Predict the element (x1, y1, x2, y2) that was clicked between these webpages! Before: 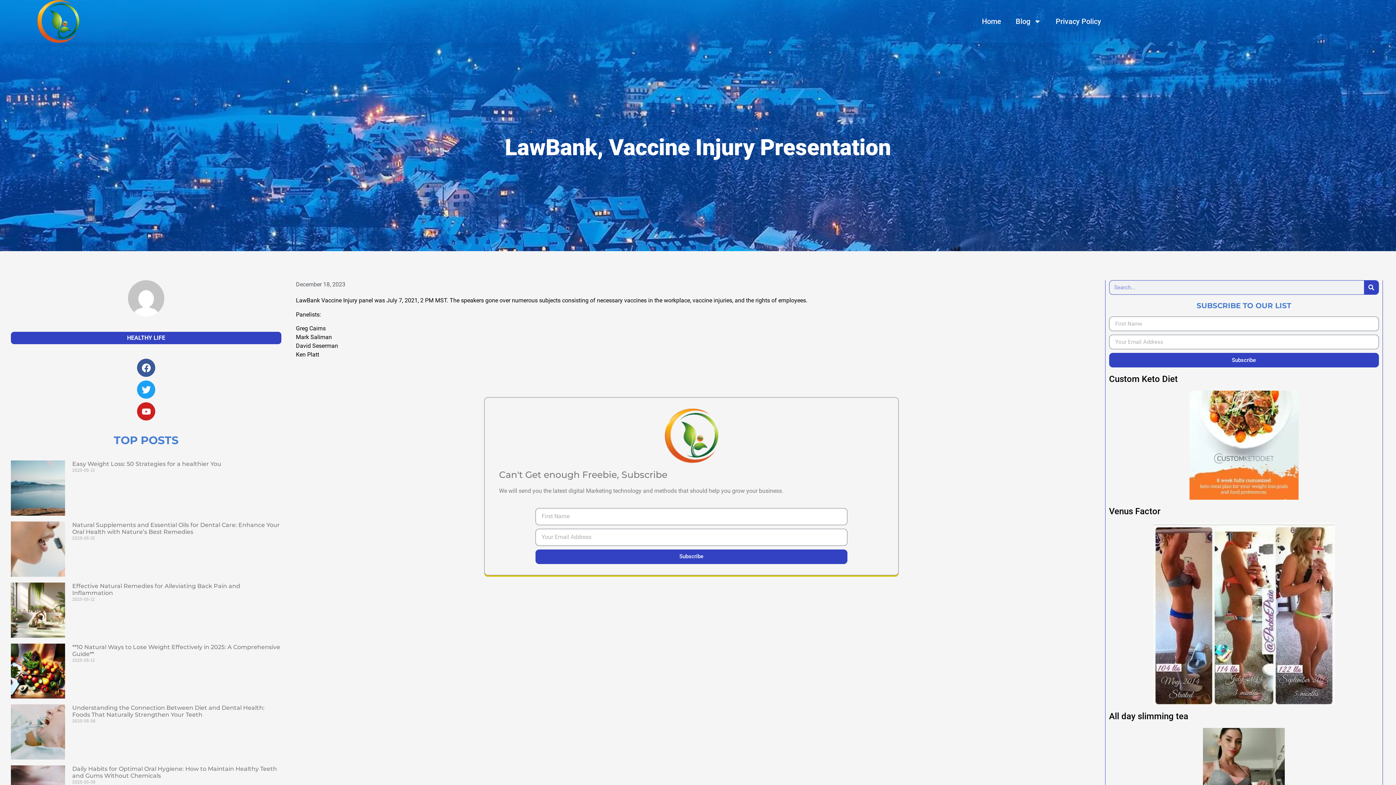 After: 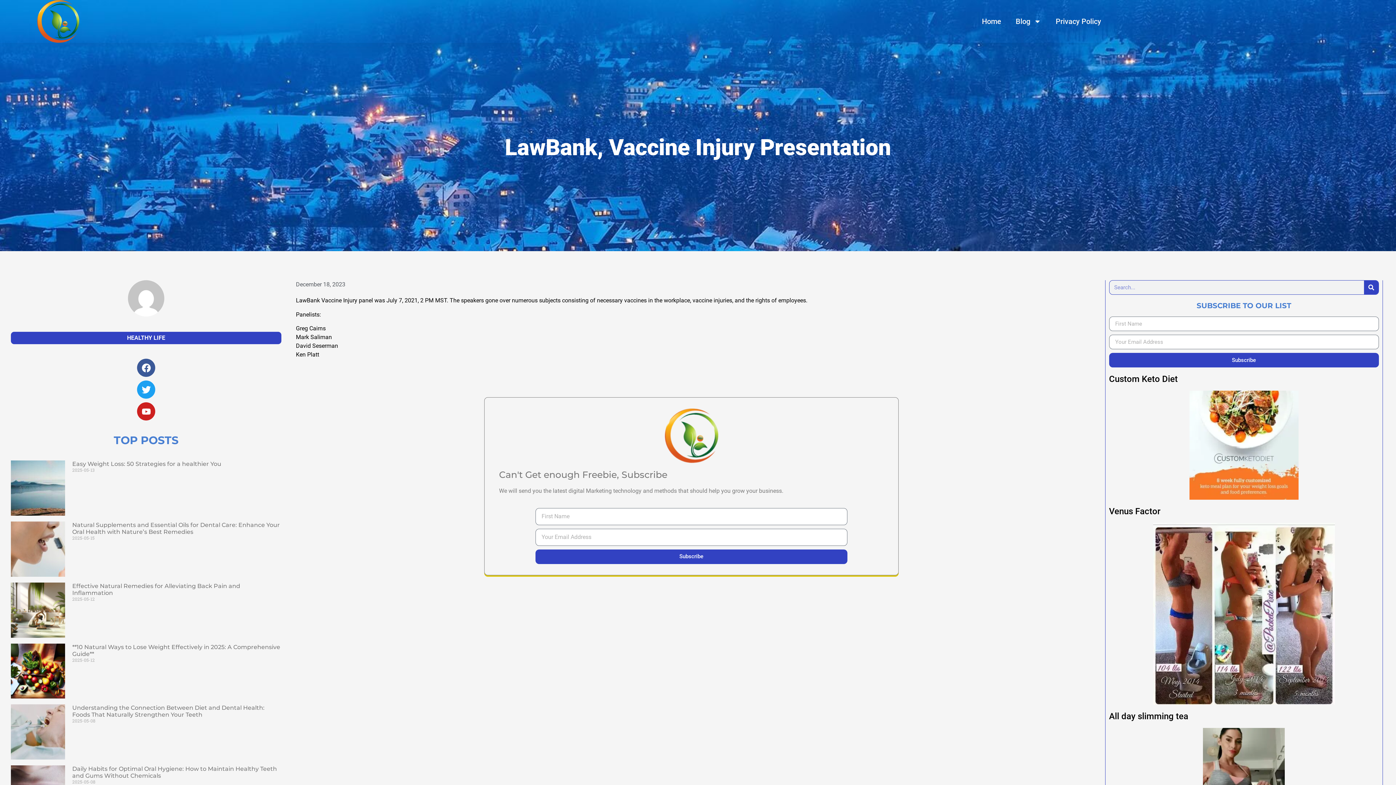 Action: bbox: (1153, 523, 1335, 705)